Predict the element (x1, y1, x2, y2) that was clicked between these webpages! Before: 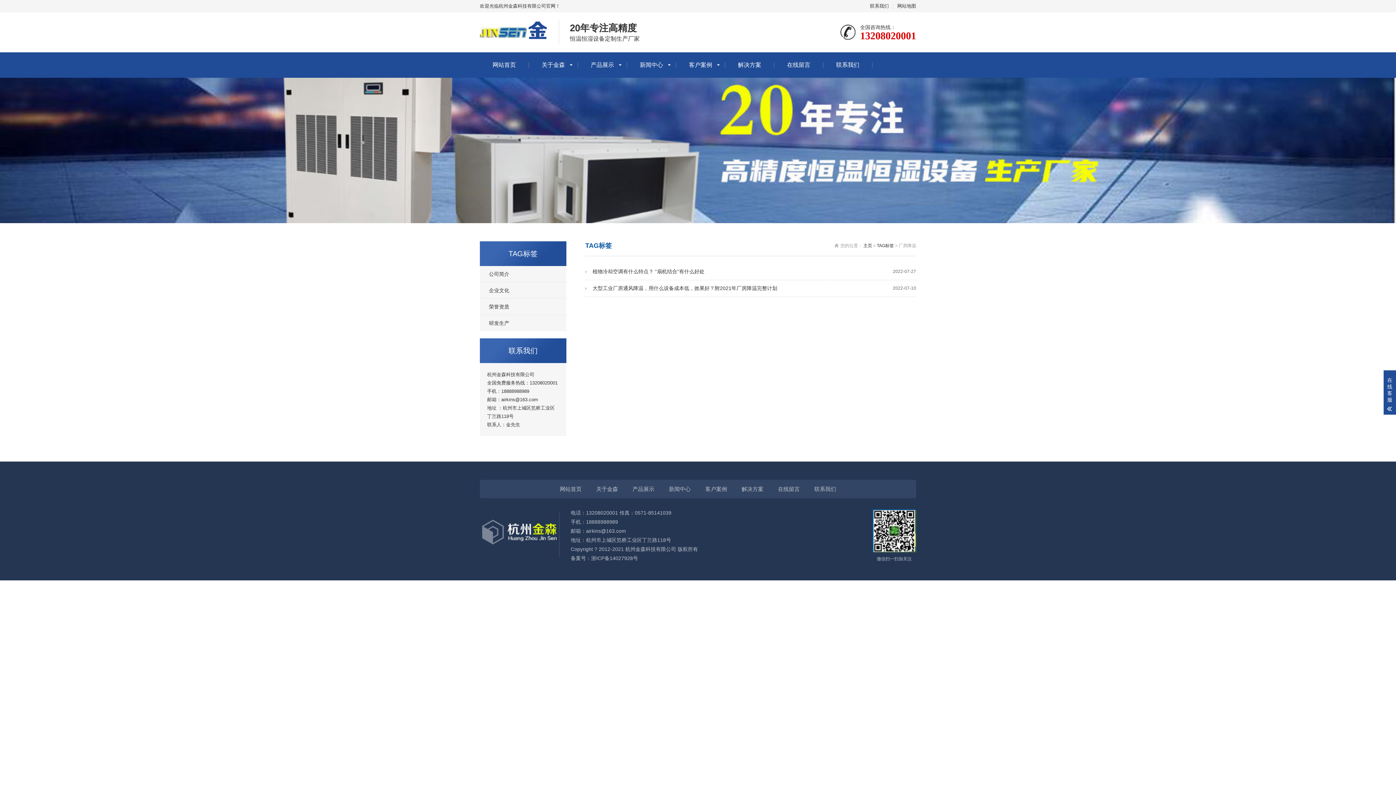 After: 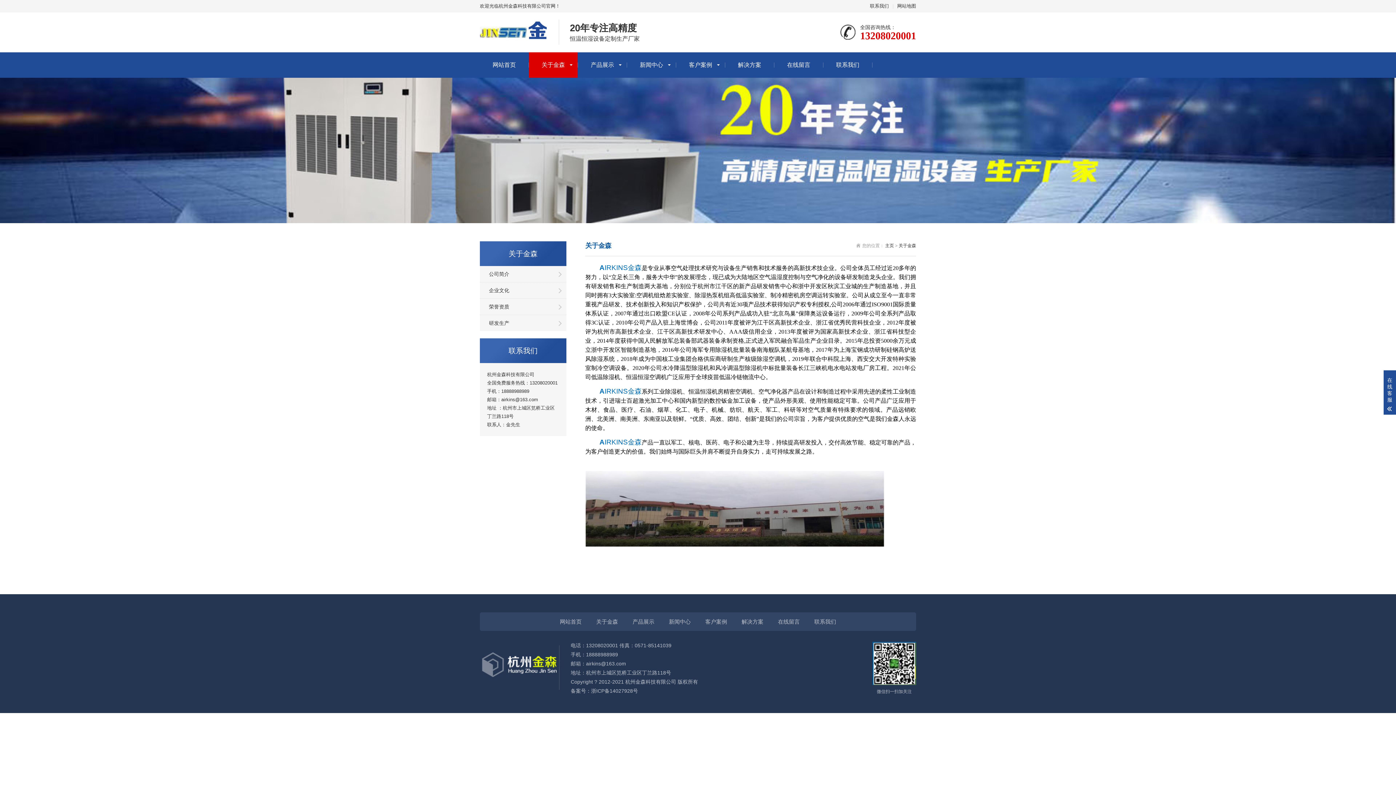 Action: bbox: (596, 485, 618, 493) label: 关于金森